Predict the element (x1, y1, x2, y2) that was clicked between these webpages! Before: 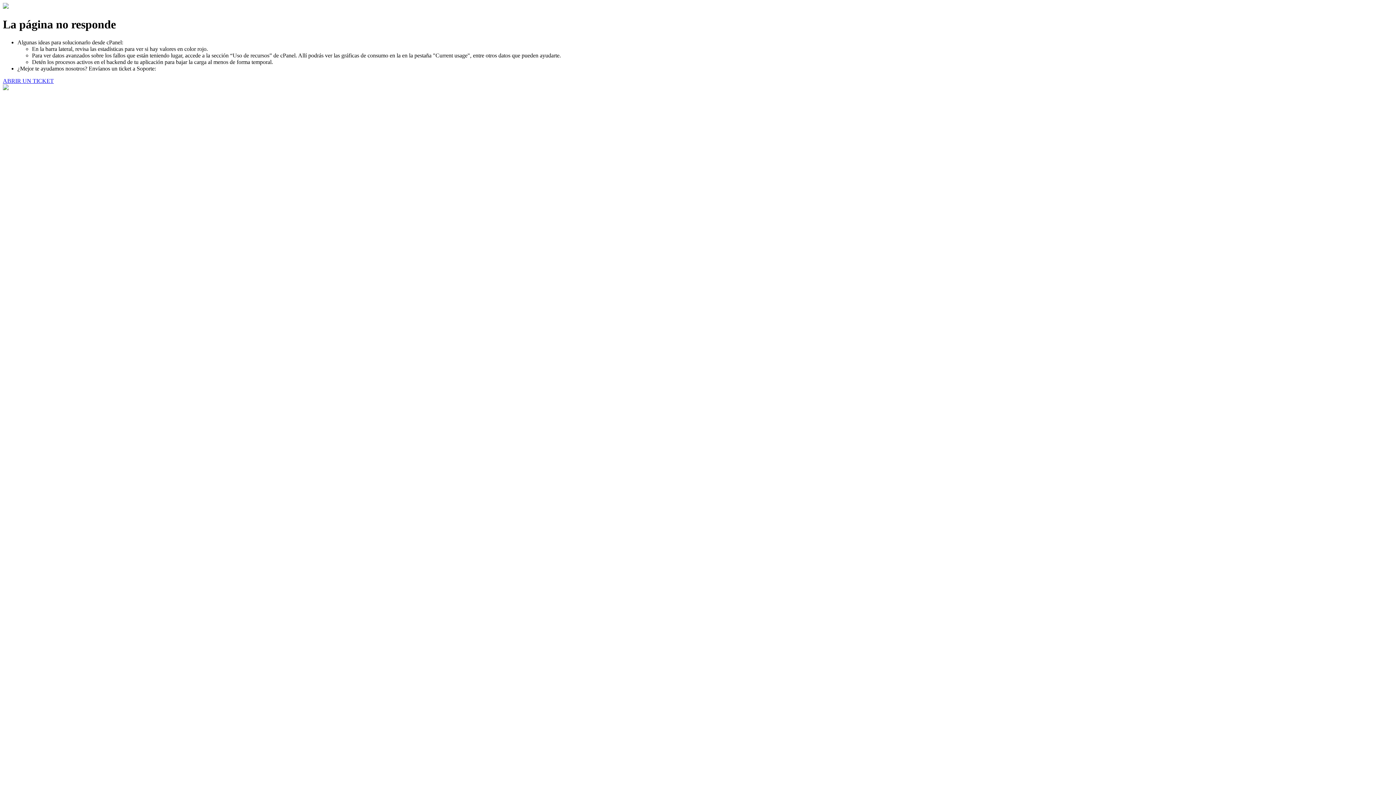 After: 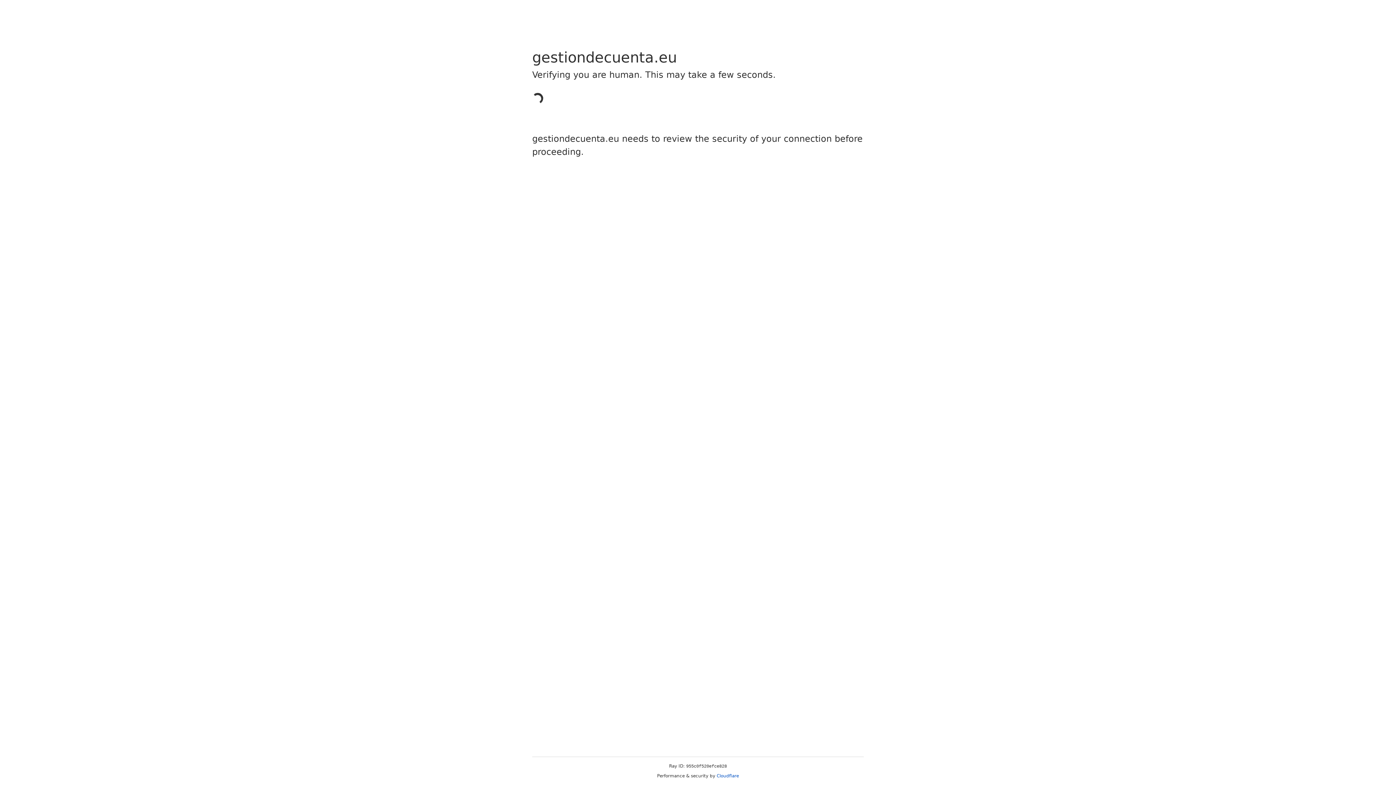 Action: label: ABRIR UN TICKET bbox: (2, 77, 53, 83)